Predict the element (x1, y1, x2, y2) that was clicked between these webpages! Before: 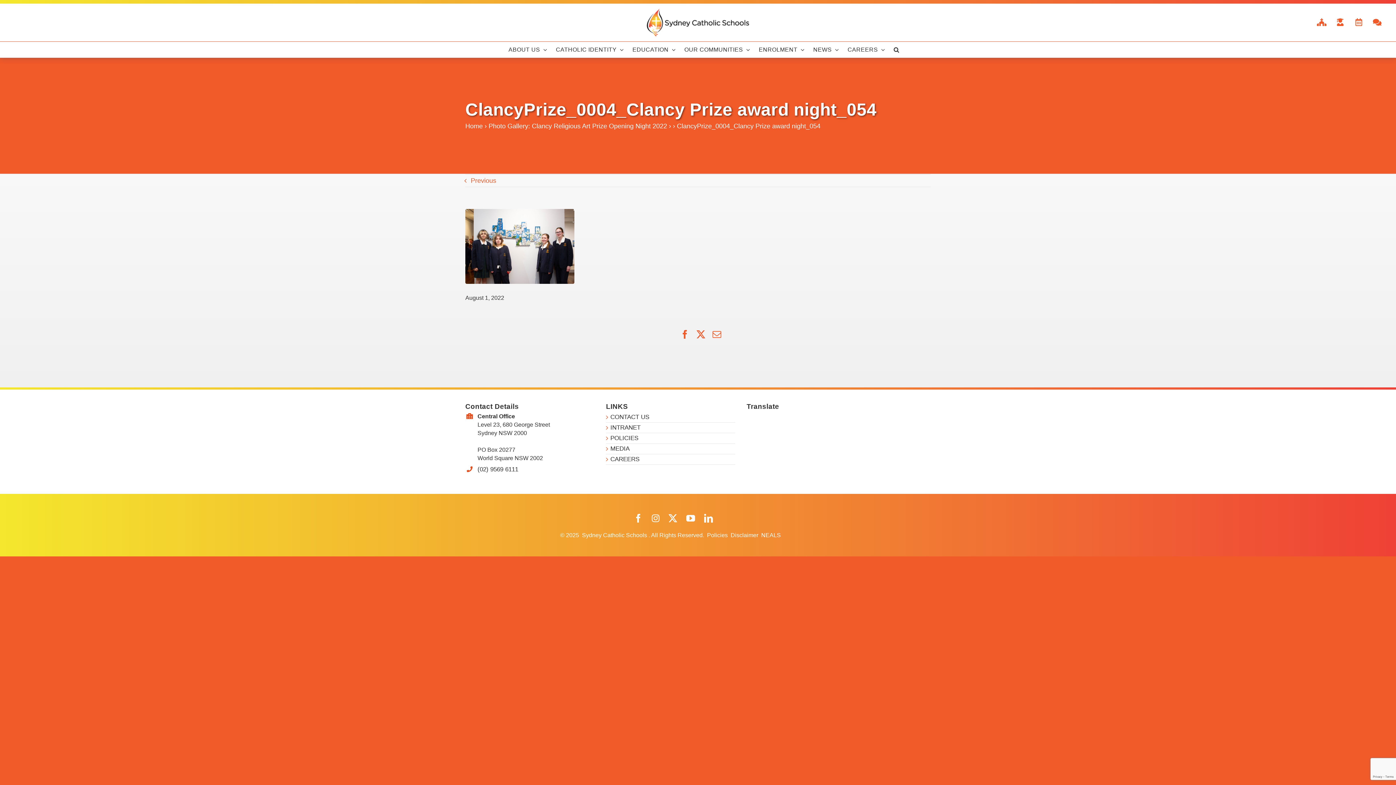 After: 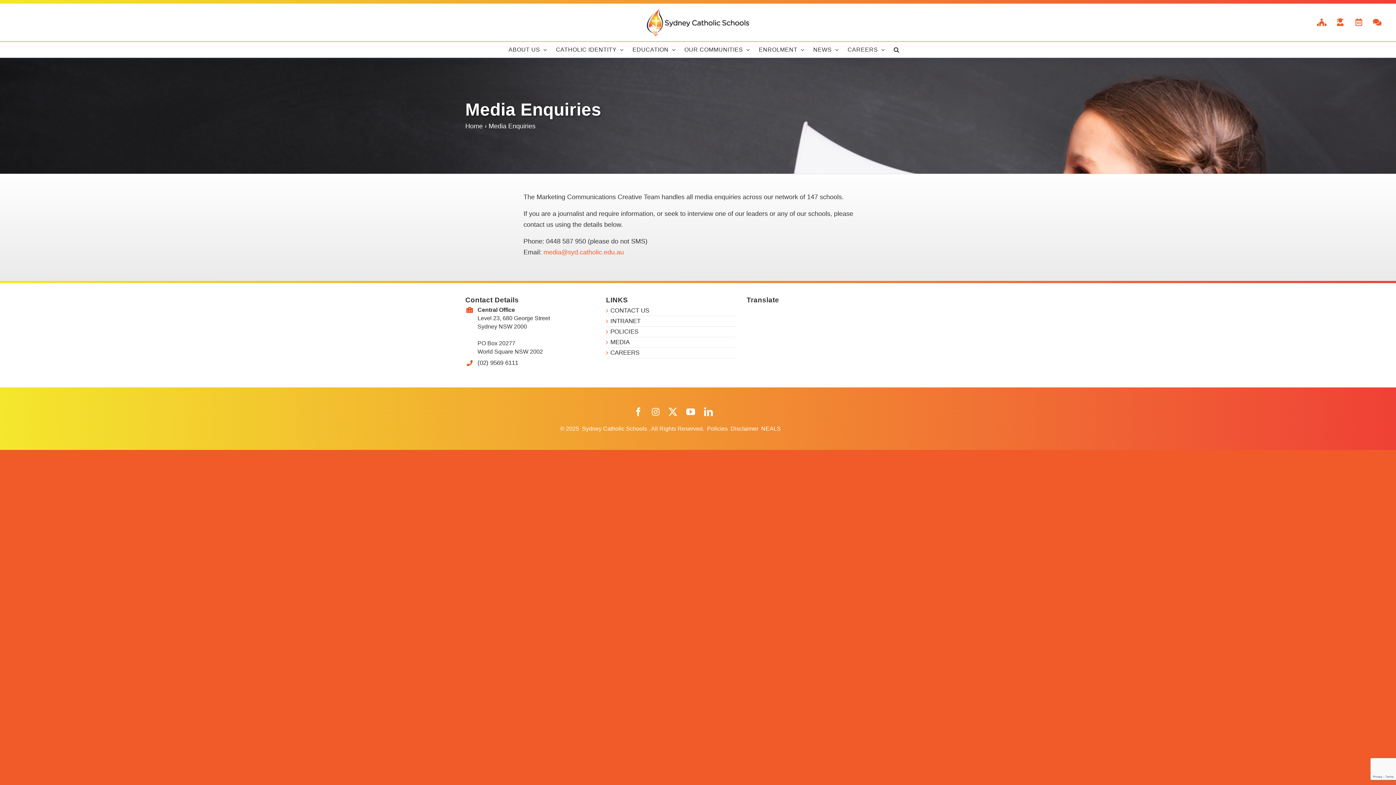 Action: label: MEDIA bbox: (610, 443, 735, 454)